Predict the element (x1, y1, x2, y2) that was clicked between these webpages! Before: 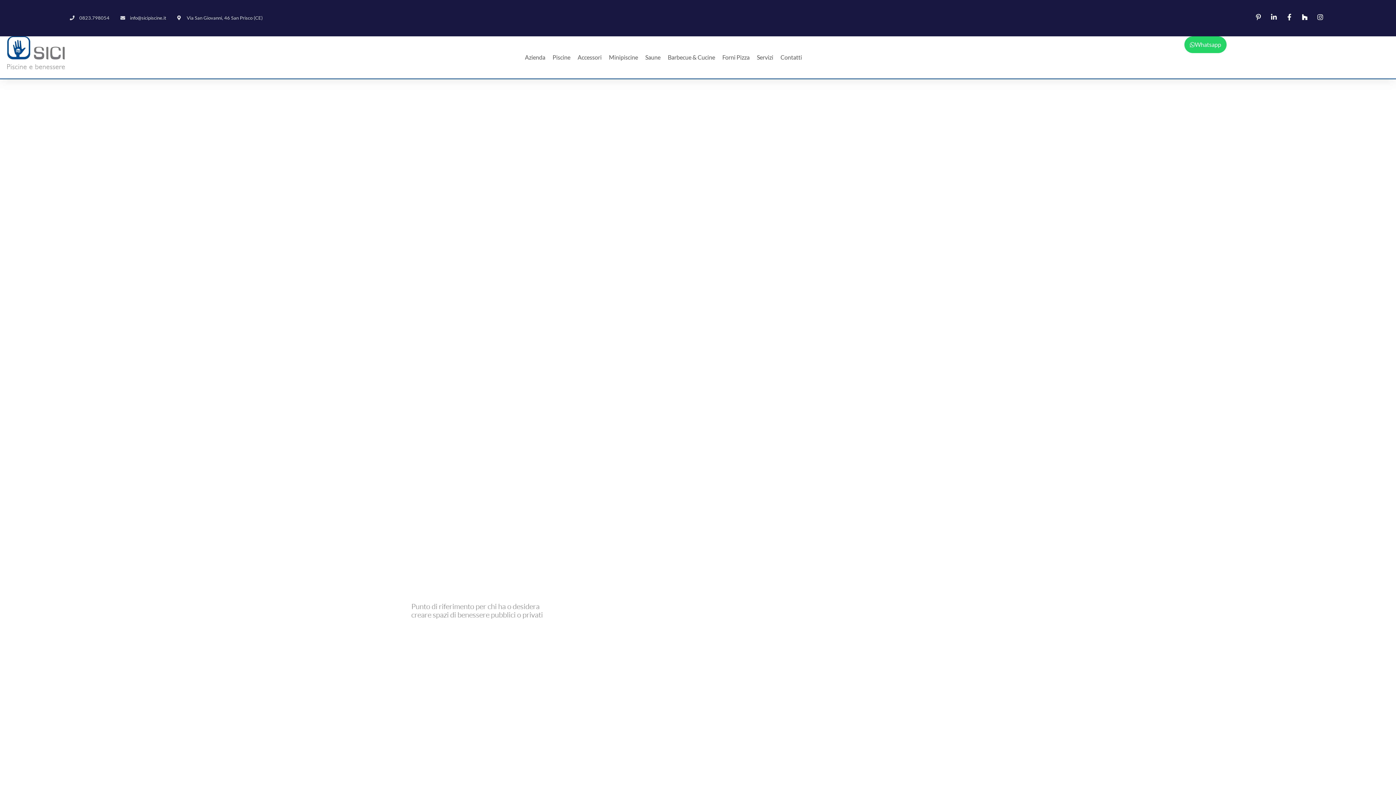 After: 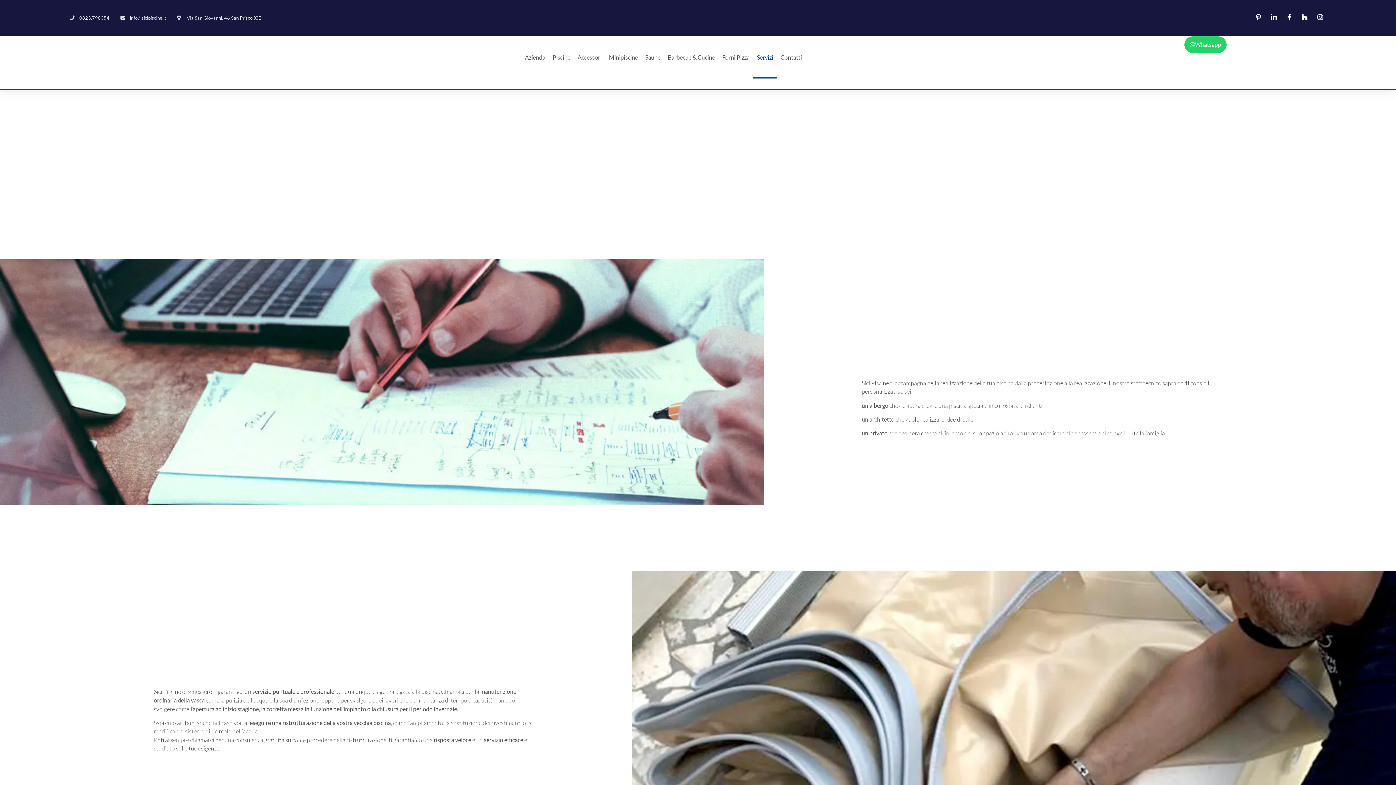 Action: bbox: (753, 36, 777, 78) label: Servizi